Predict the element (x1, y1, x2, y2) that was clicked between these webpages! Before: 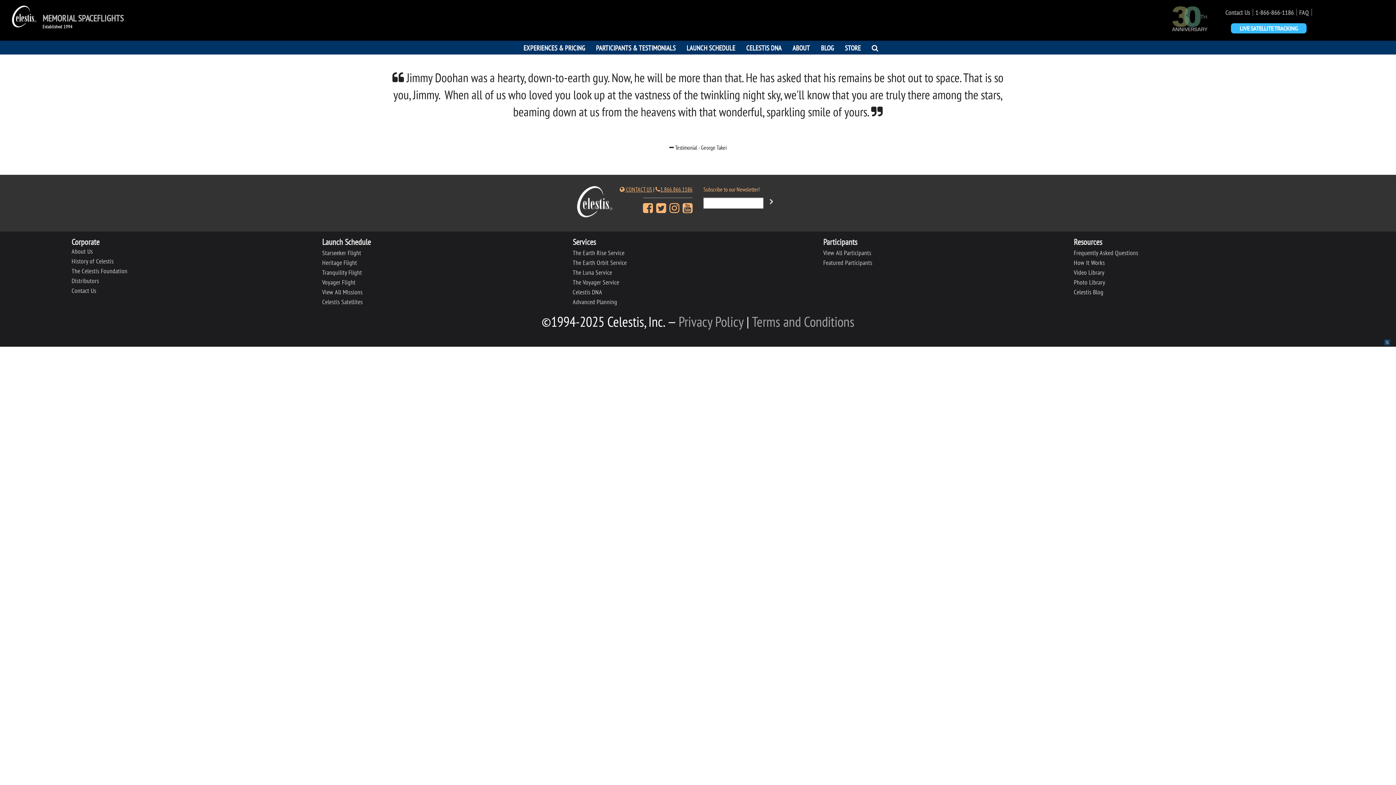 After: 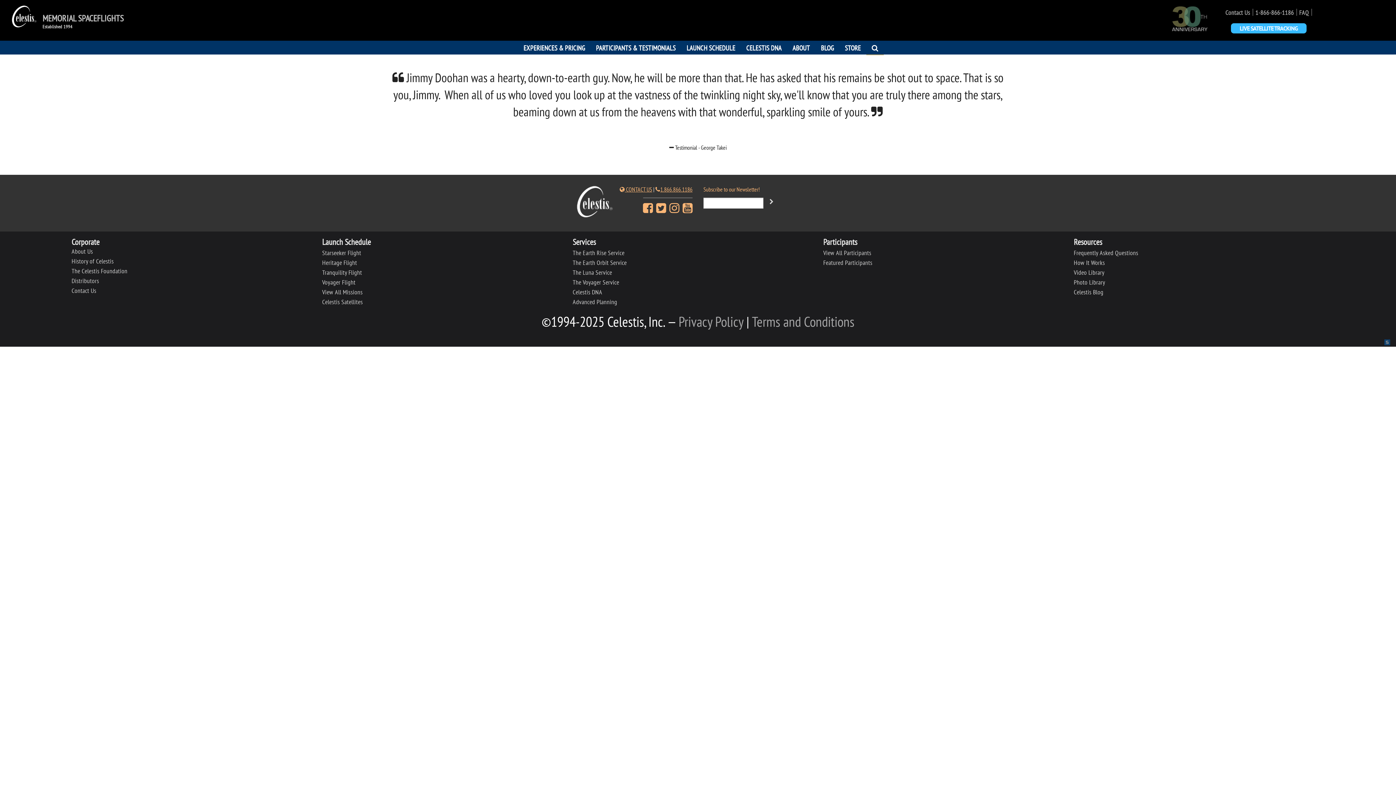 Action: label: OPEN SEARCH DIALOG bbox: (866, 41, 884, 54)